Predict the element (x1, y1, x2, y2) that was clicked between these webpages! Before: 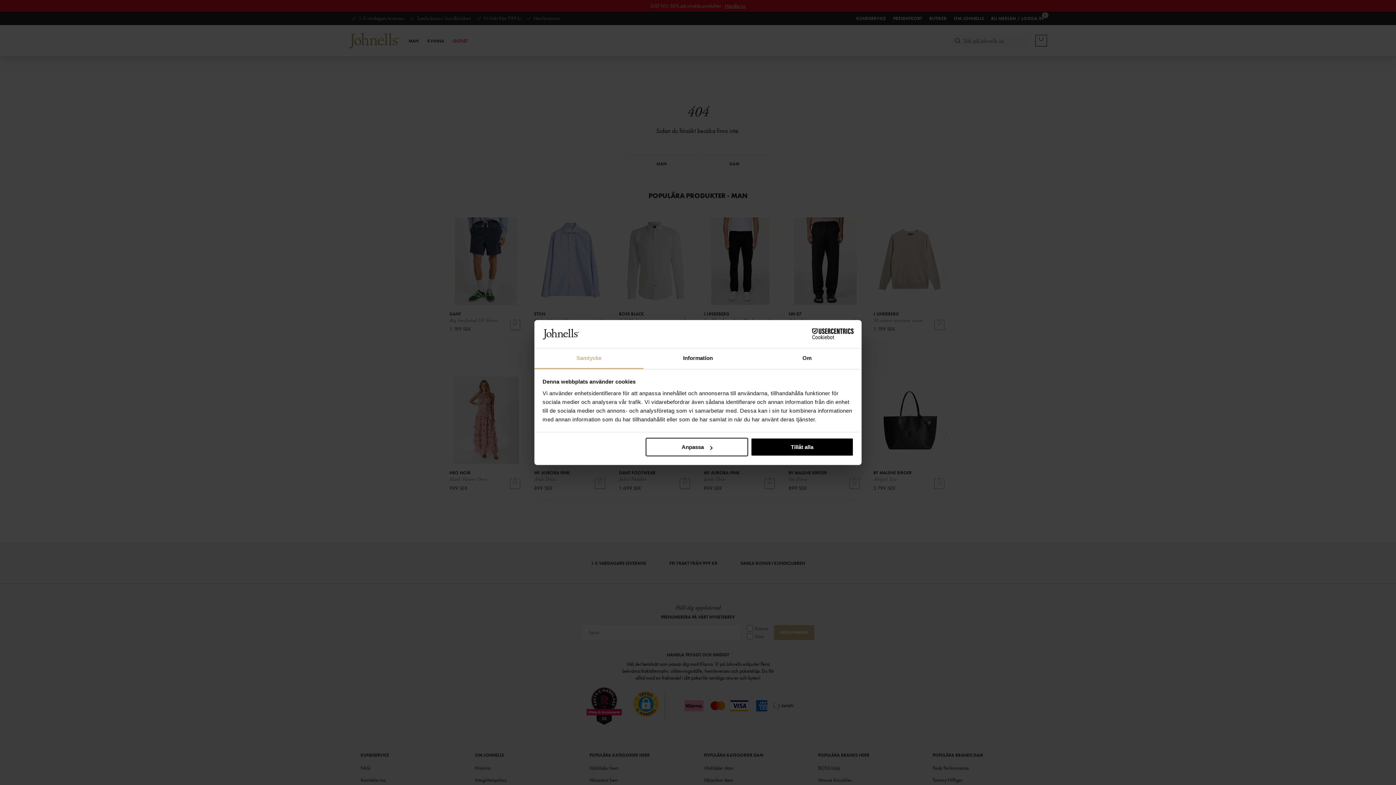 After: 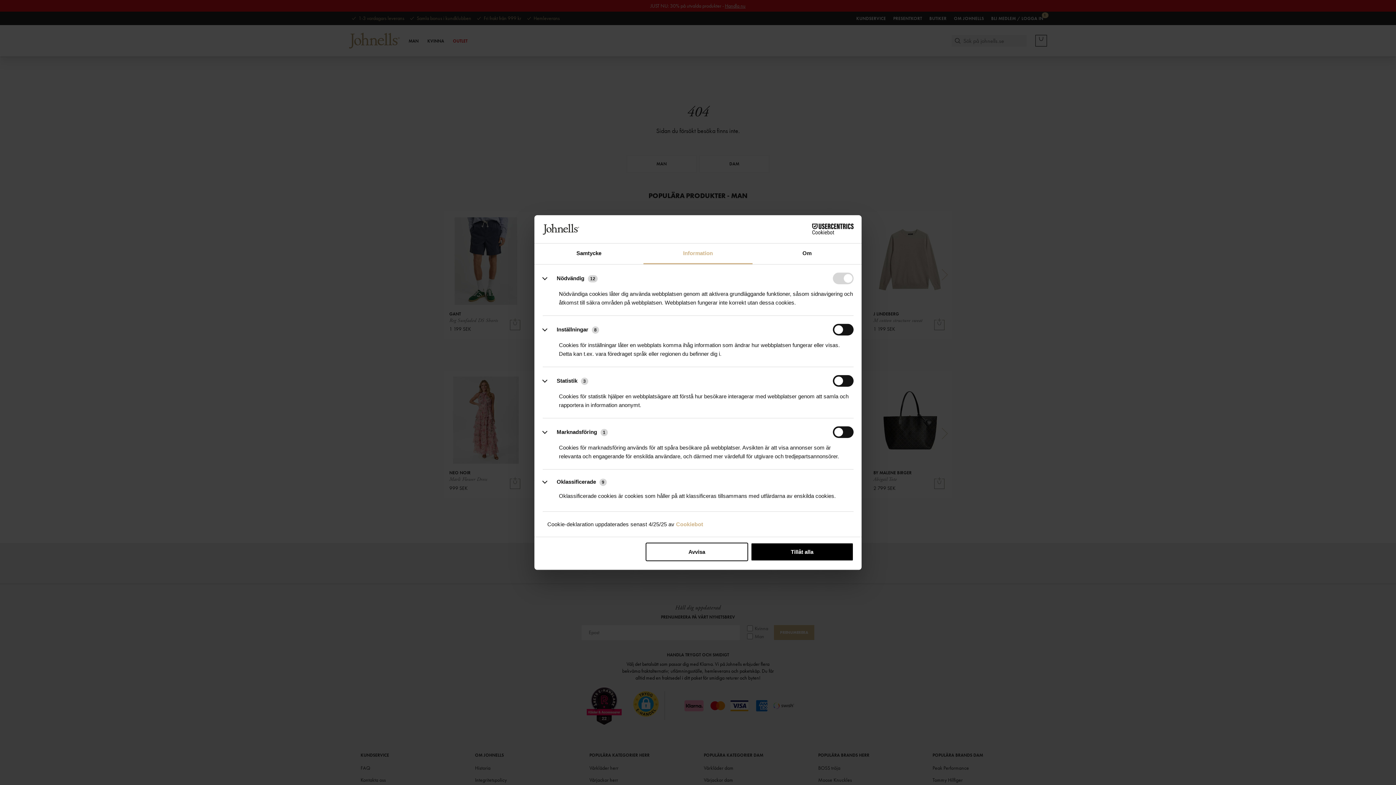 Action: label: Anpassa bbox: (645, 438, 748, 456)